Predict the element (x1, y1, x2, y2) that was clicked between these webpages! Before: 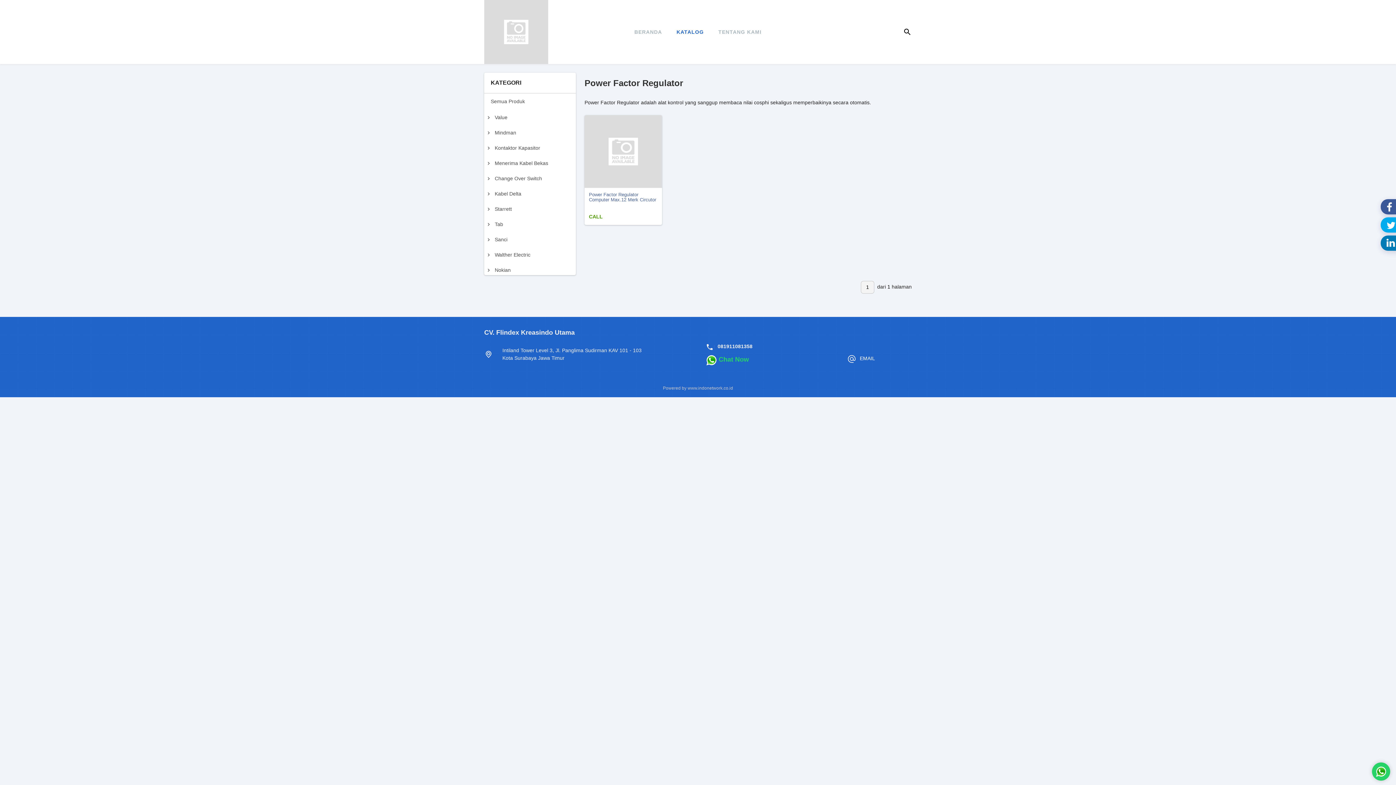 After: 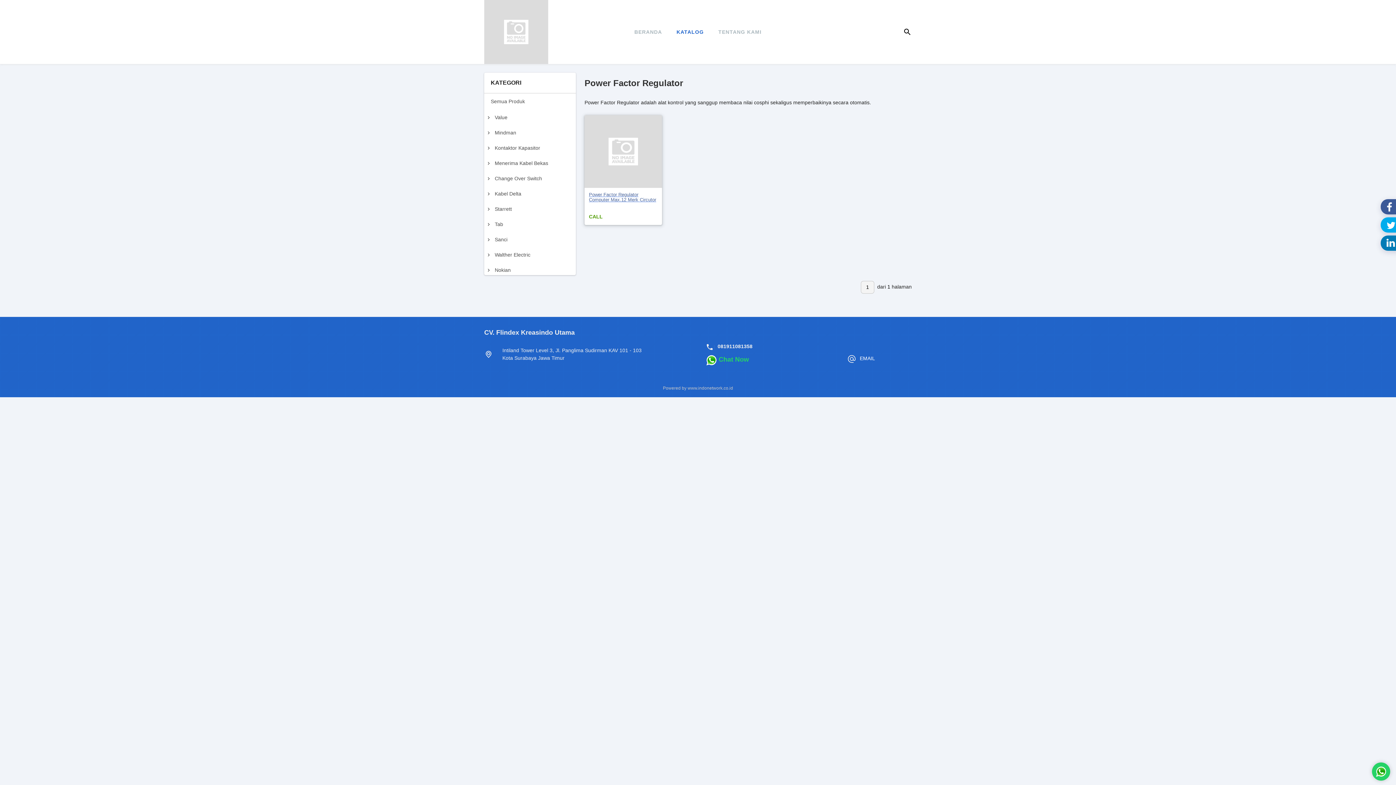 Action: label: Power Factor Regulator Computer Max.12 Merk Circutor bbox: (589, 192, 657, 201)